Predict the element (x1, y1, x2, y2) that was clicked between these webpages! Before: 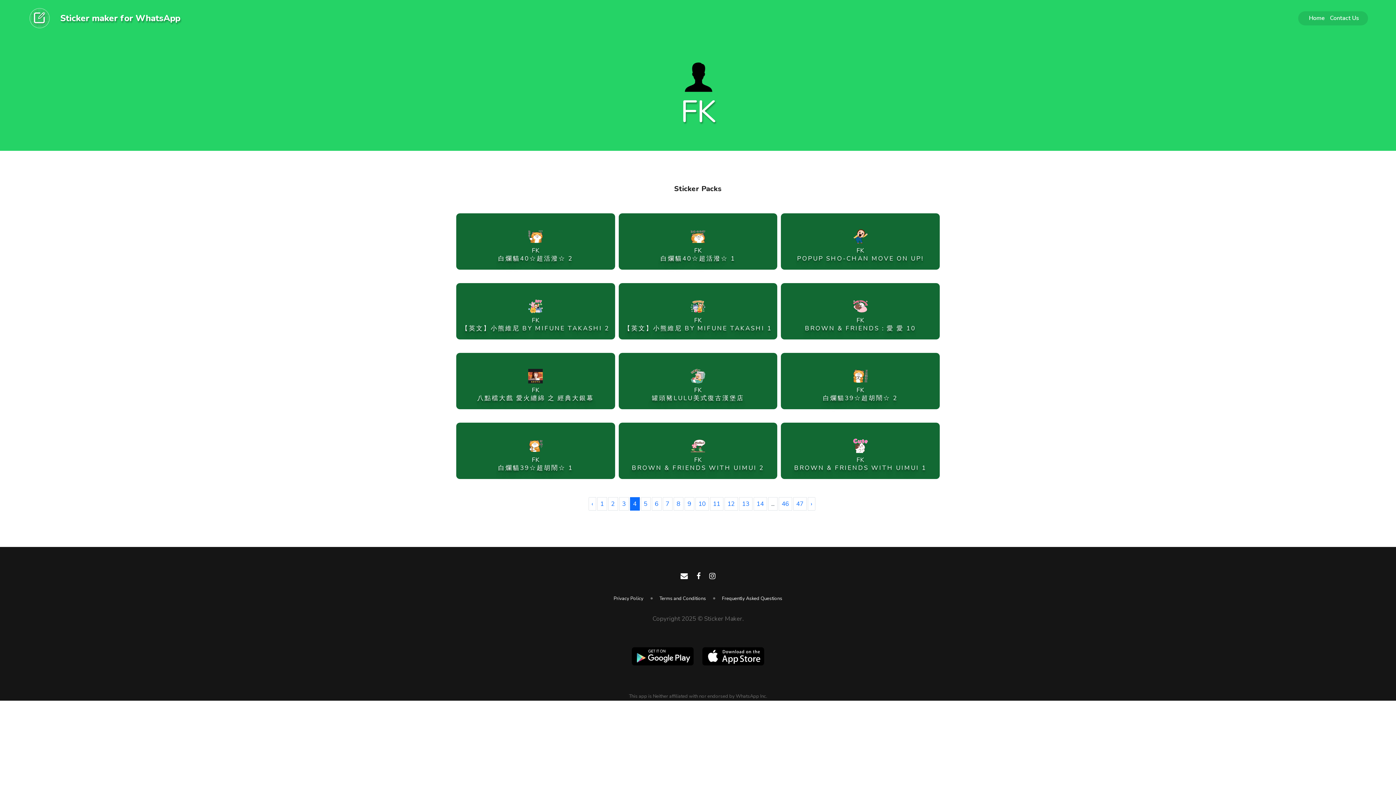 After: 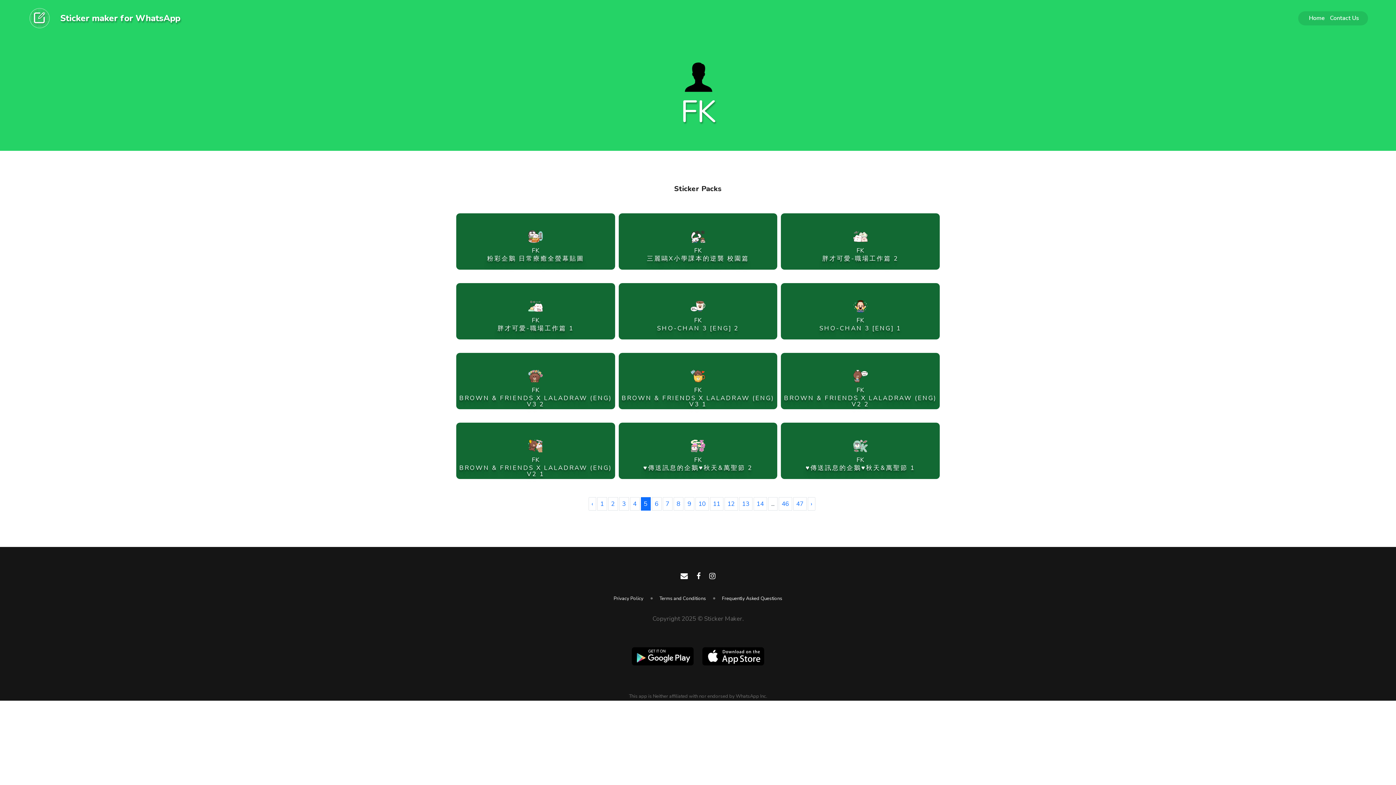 Action: label: Next » bbox: (807, 497, 815, 510)